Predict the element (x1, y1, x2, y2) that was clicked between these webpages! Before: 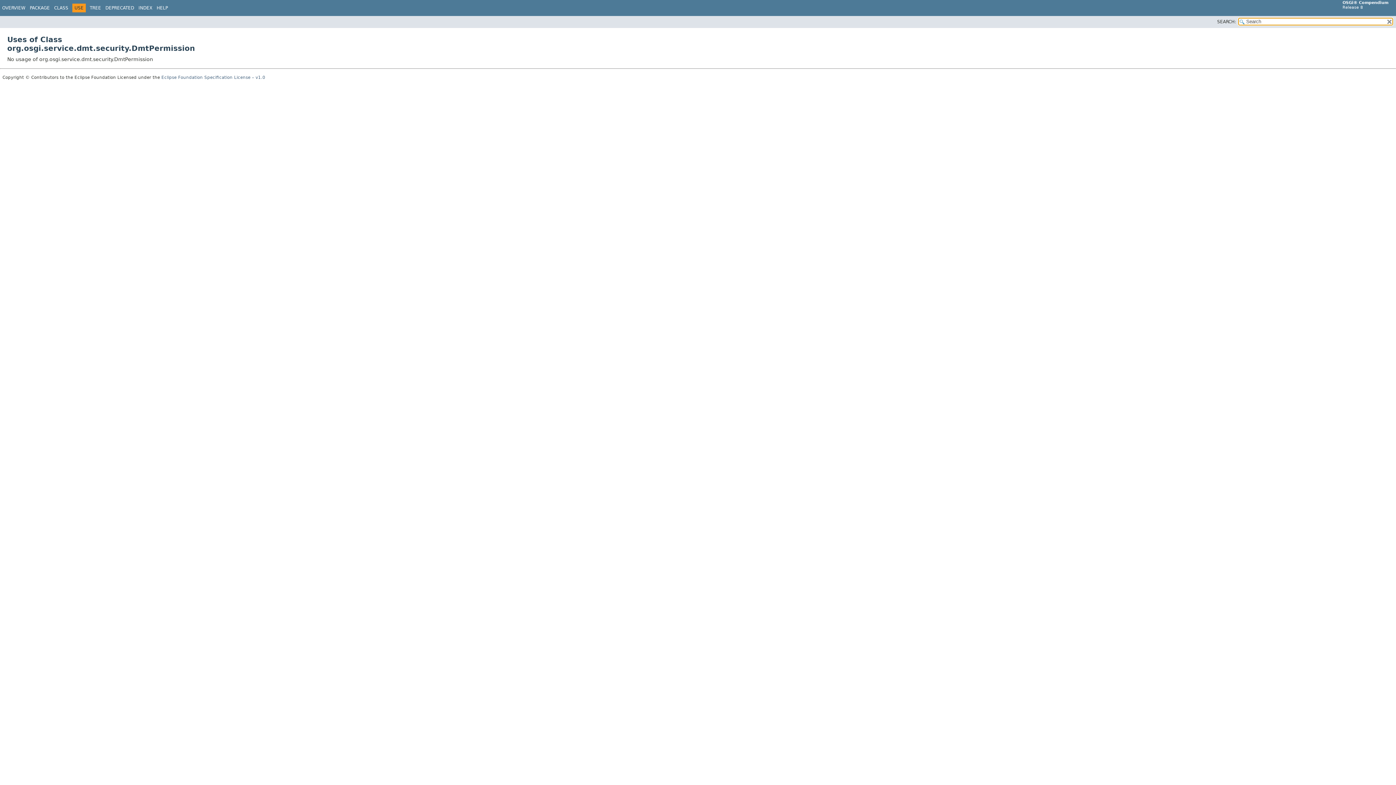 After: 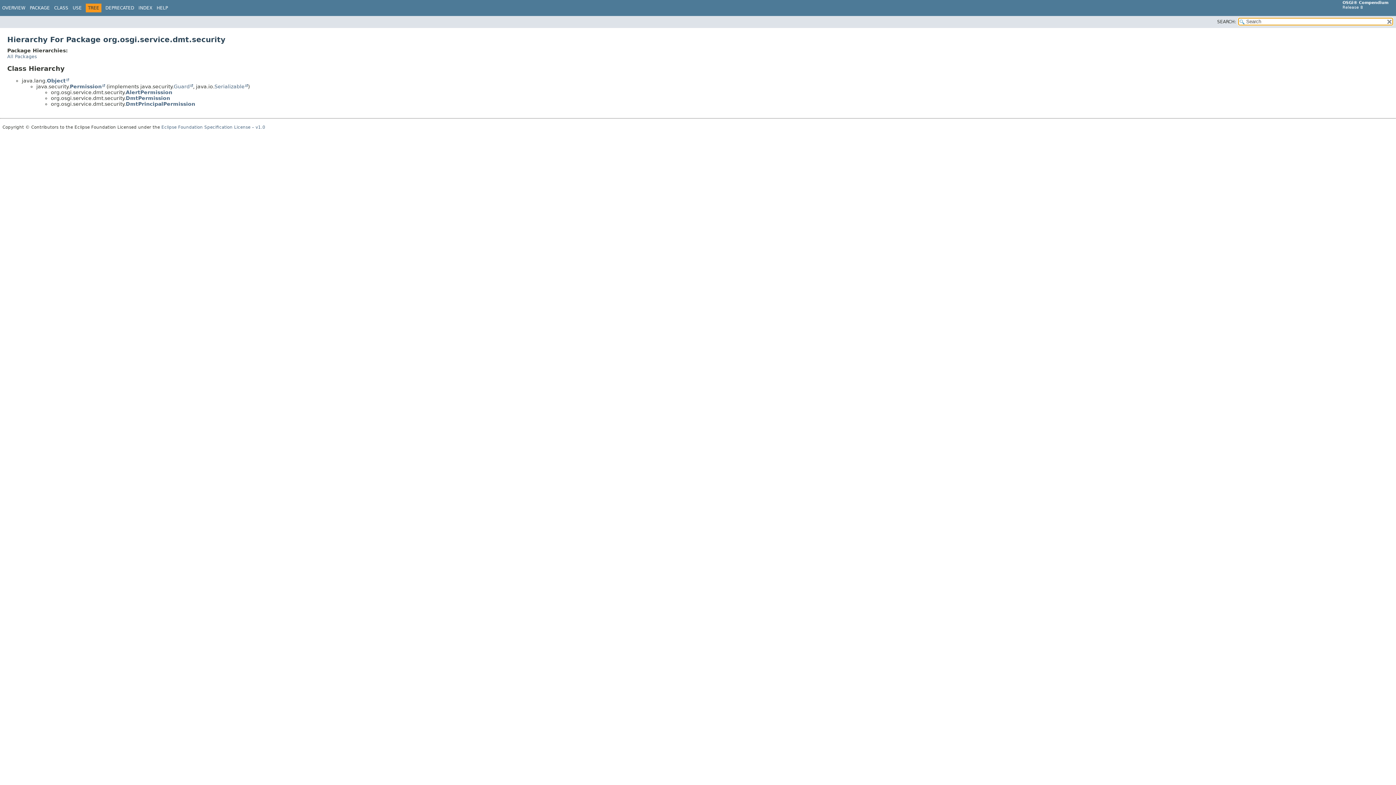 Action: bbox: (89, 5, 101, 10) label: TREE